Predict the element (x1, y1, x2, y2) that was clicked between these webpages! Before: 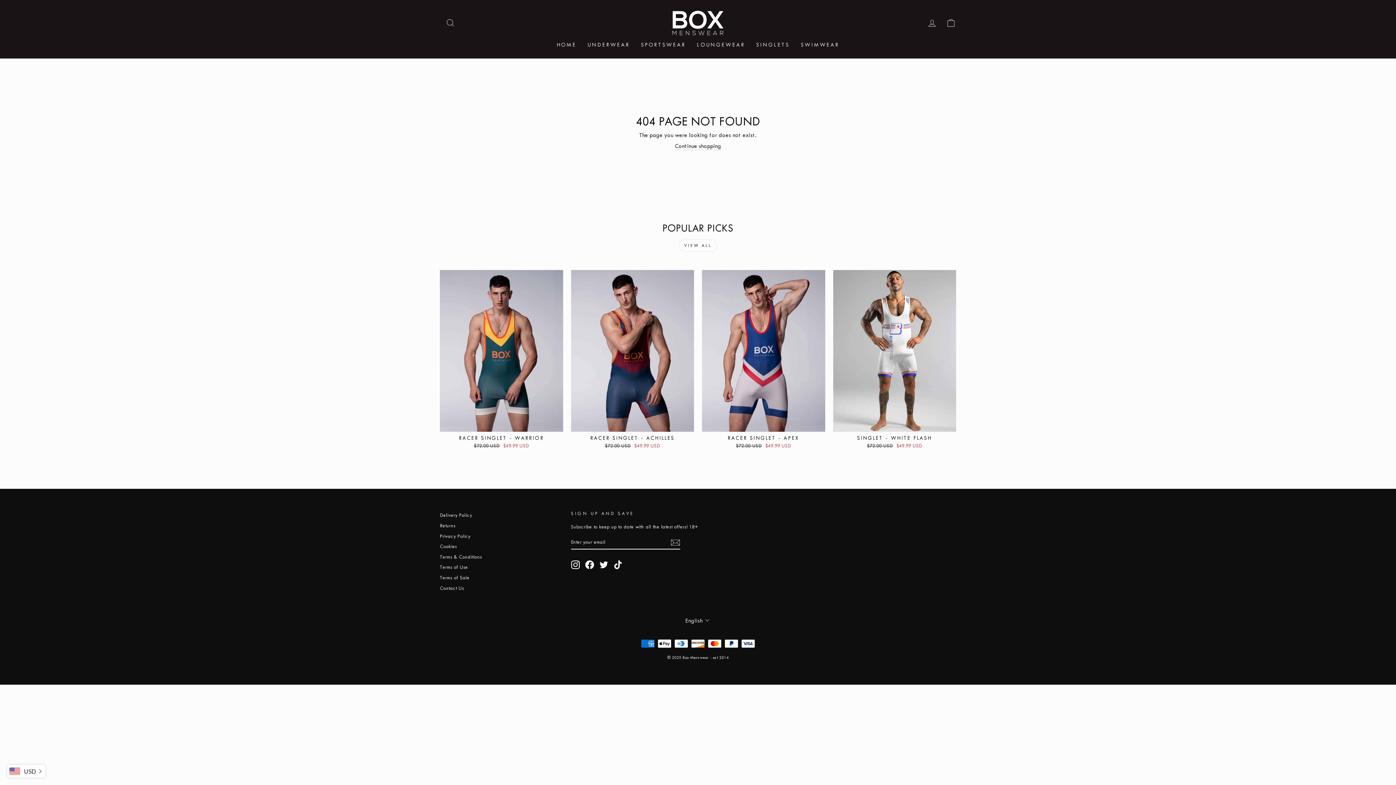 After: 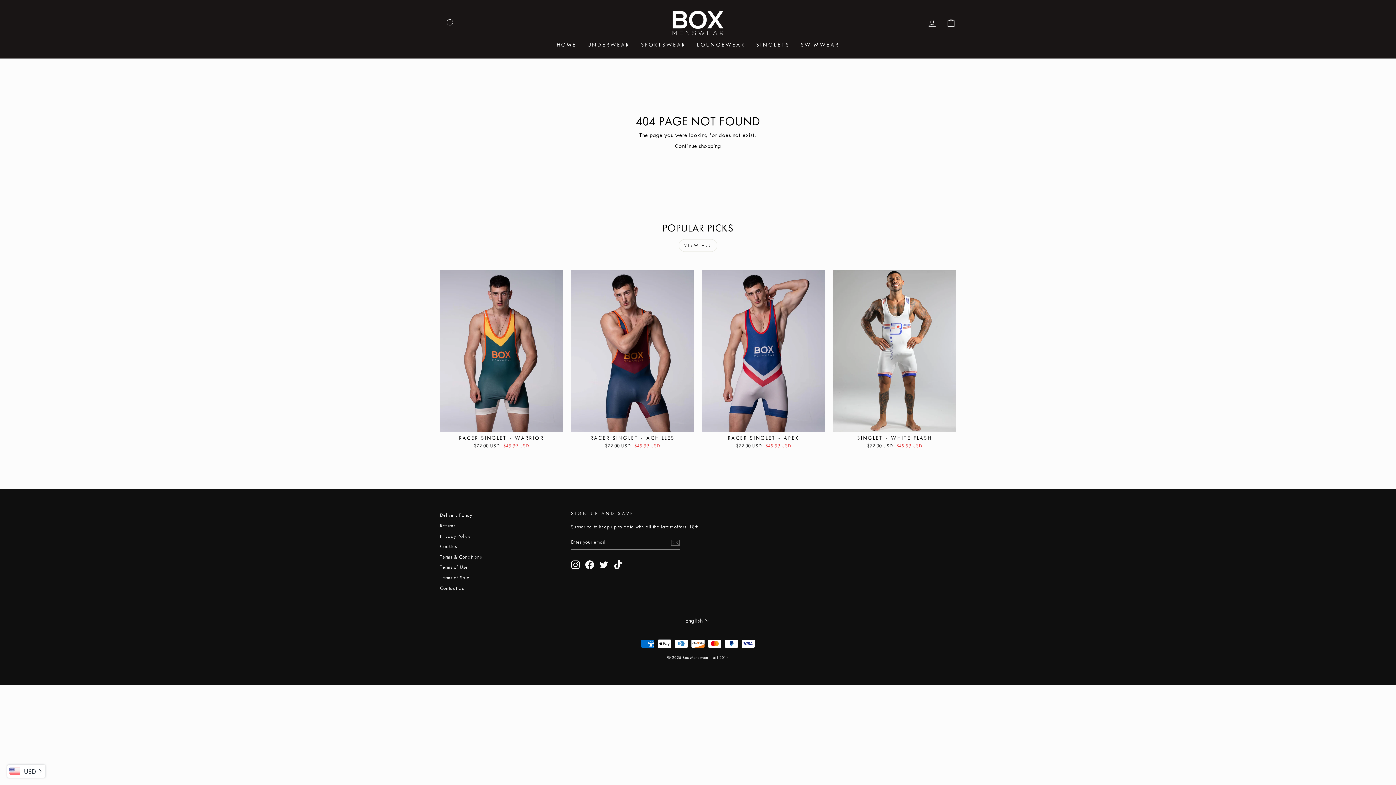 Action: label: Facebook bbox: (585, 560, 594, 569)